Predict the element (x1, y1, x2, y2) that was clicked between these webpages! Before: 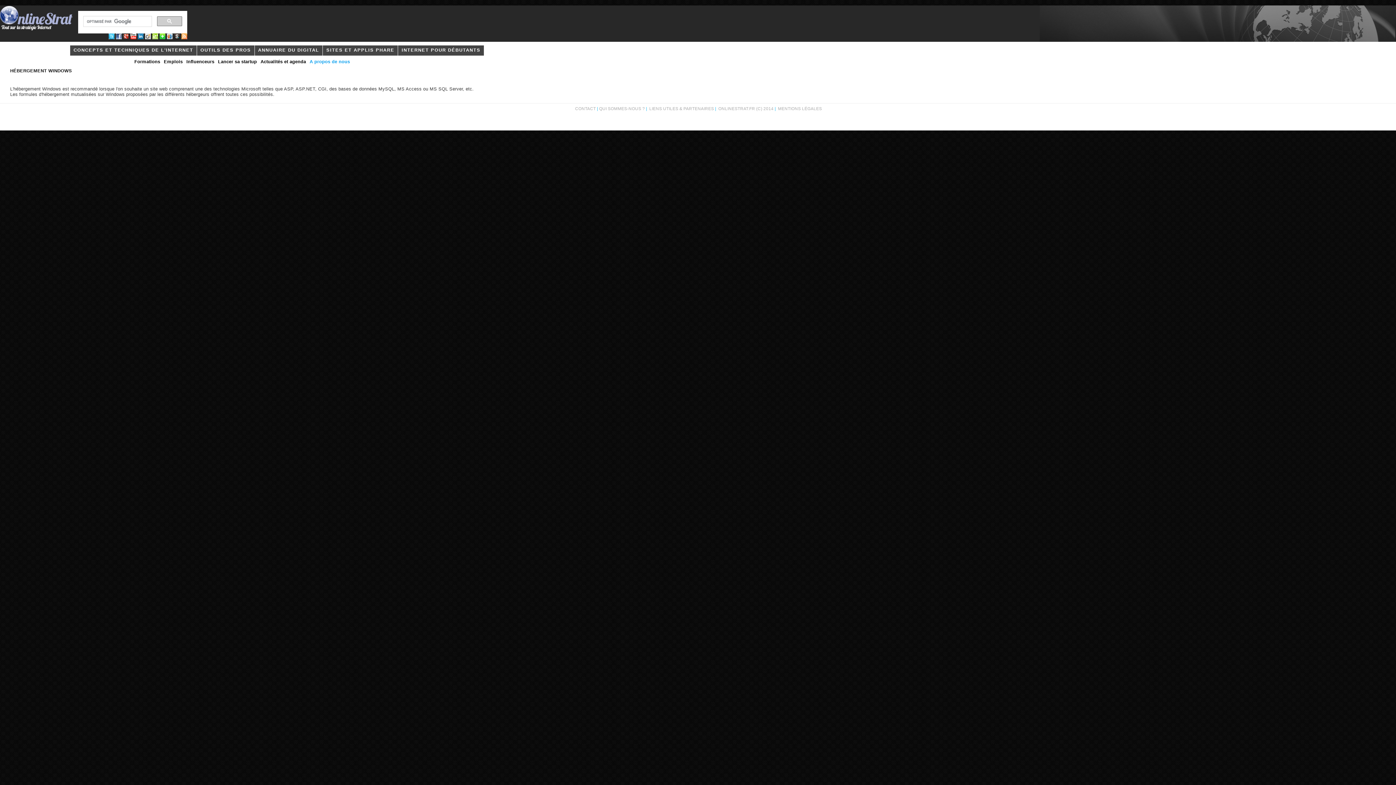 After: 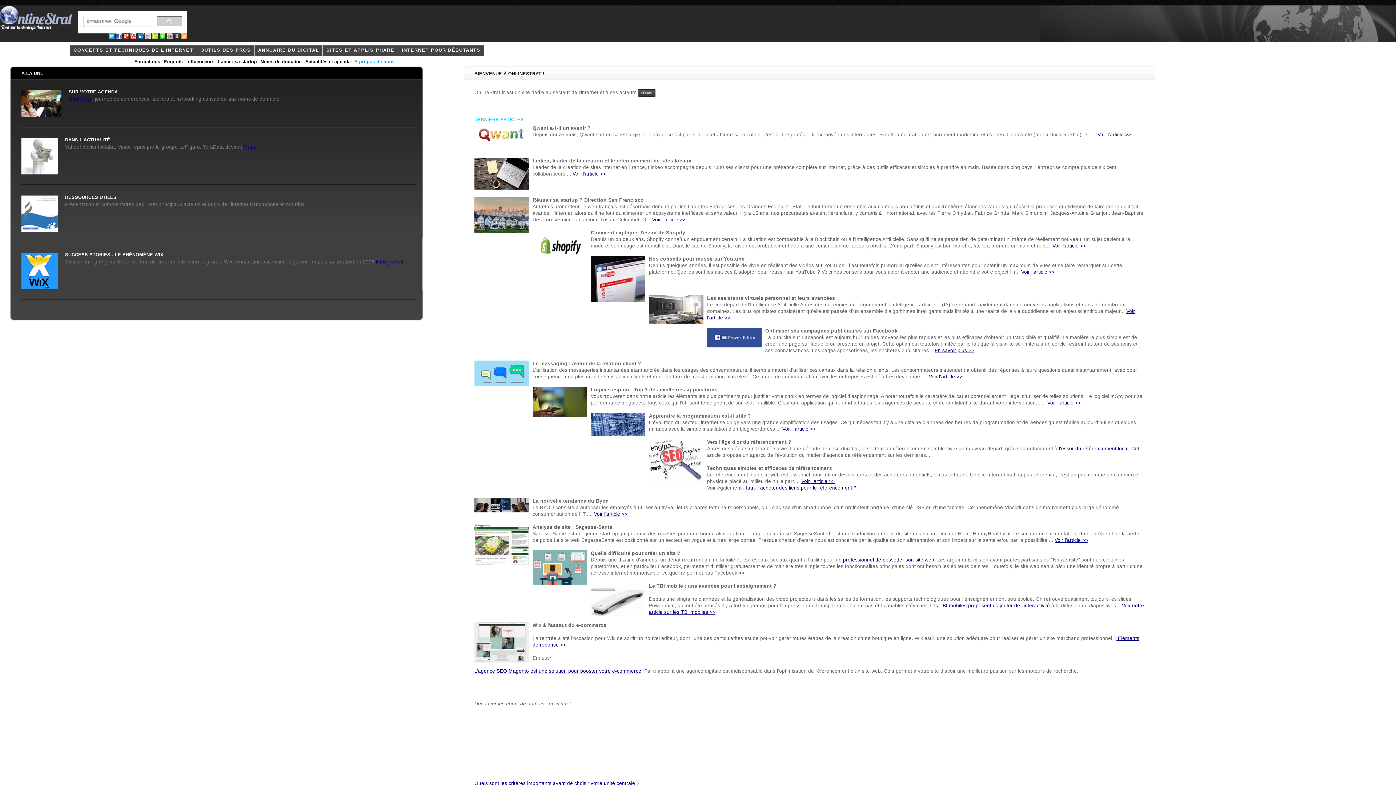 Action: bbox: (0, 5, 72, 10)